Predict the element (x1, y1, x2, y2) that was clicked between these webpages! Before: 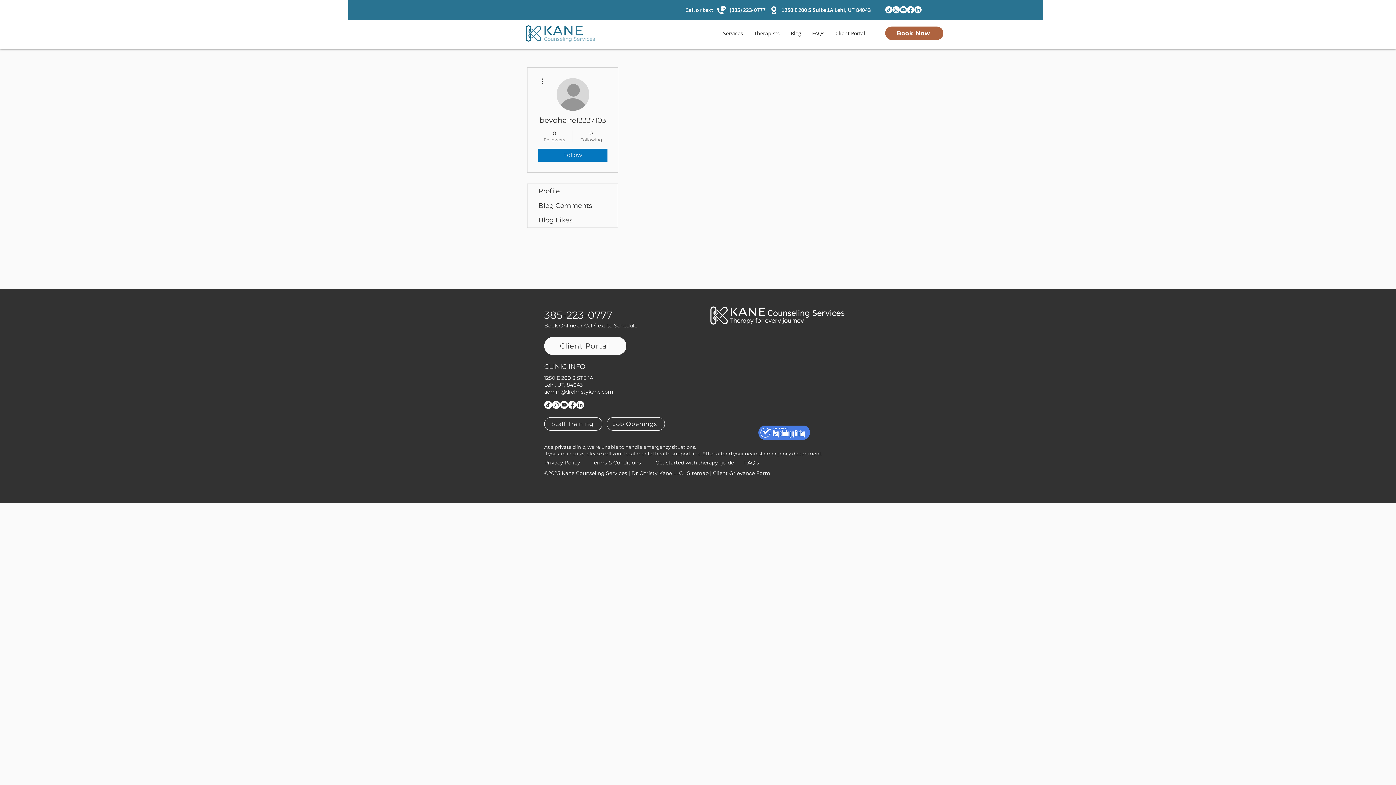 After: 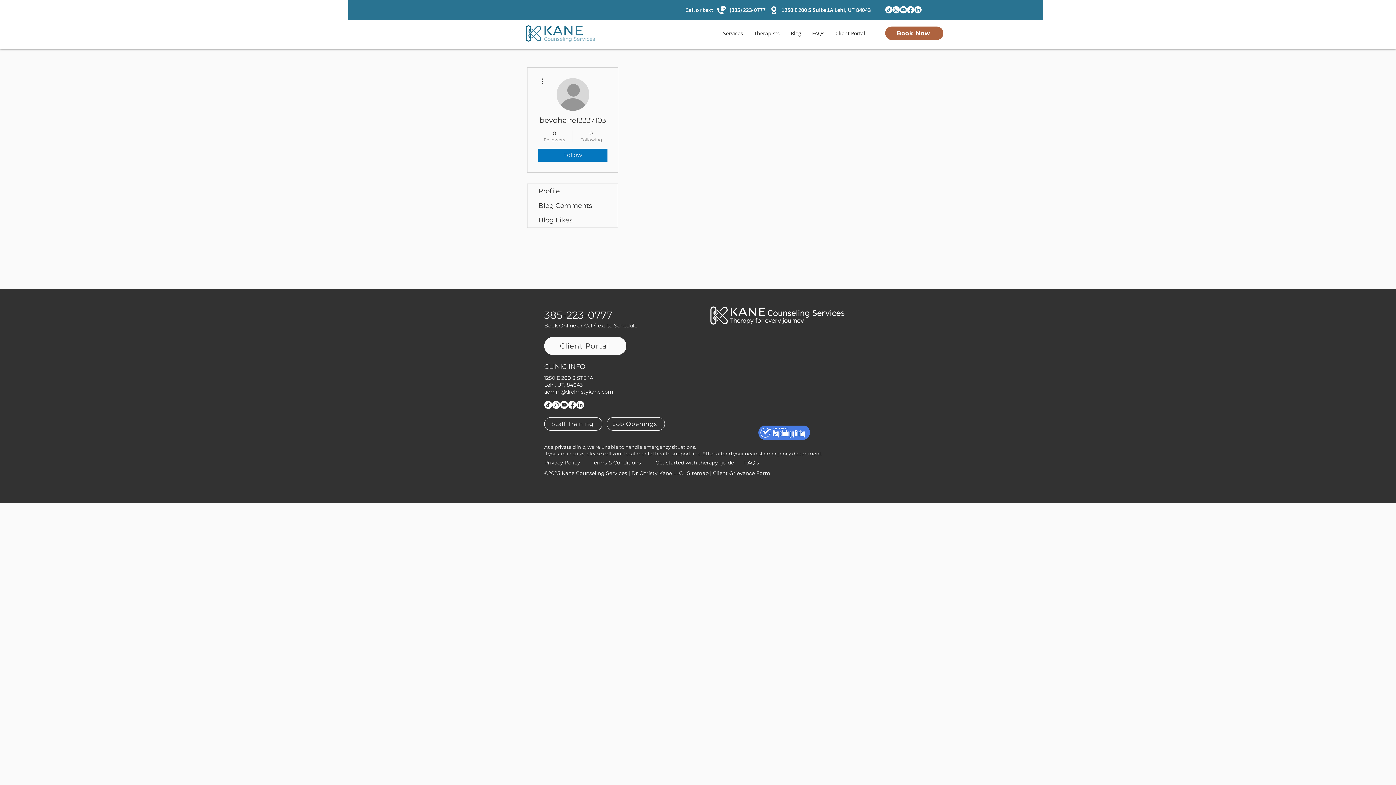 Action: bbox: (576, 129, 606, 142) label: 0
Following